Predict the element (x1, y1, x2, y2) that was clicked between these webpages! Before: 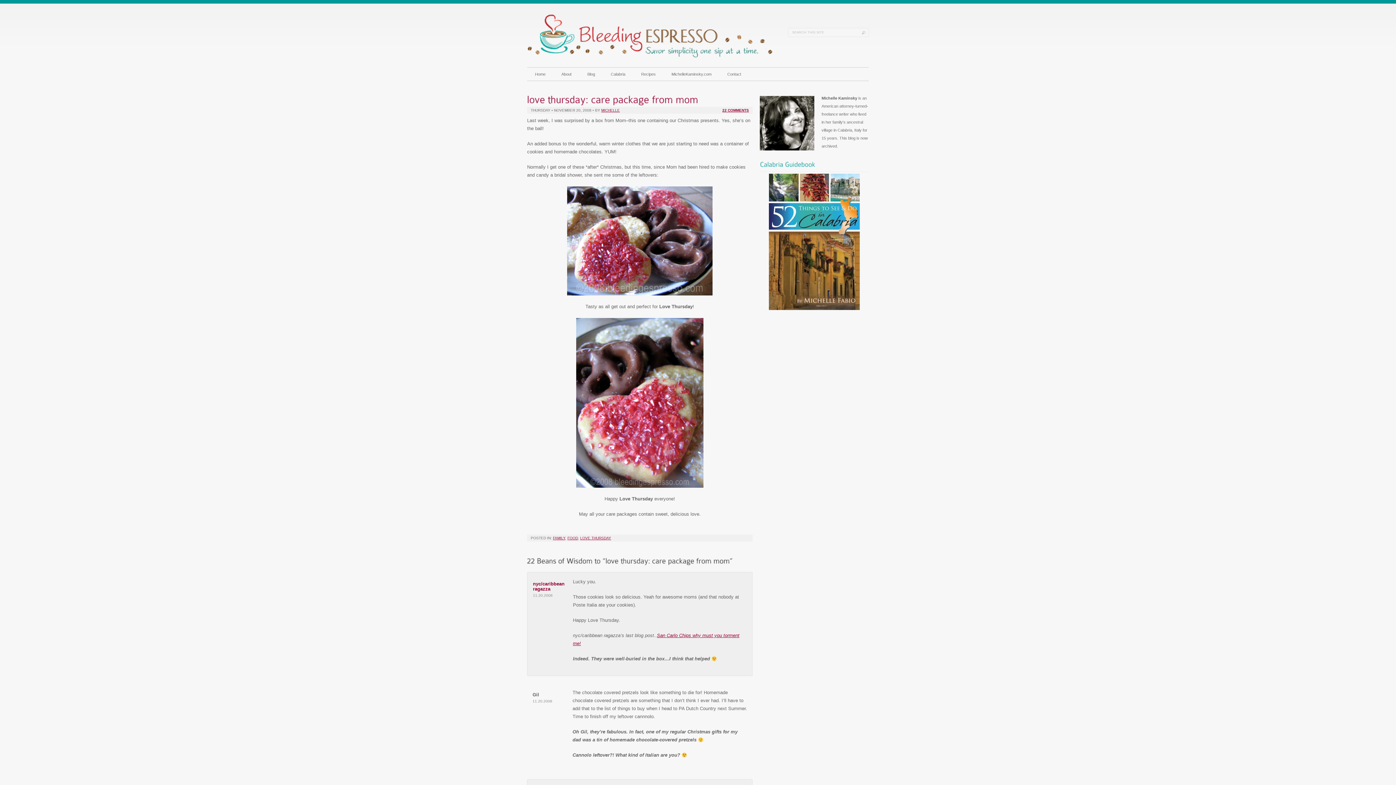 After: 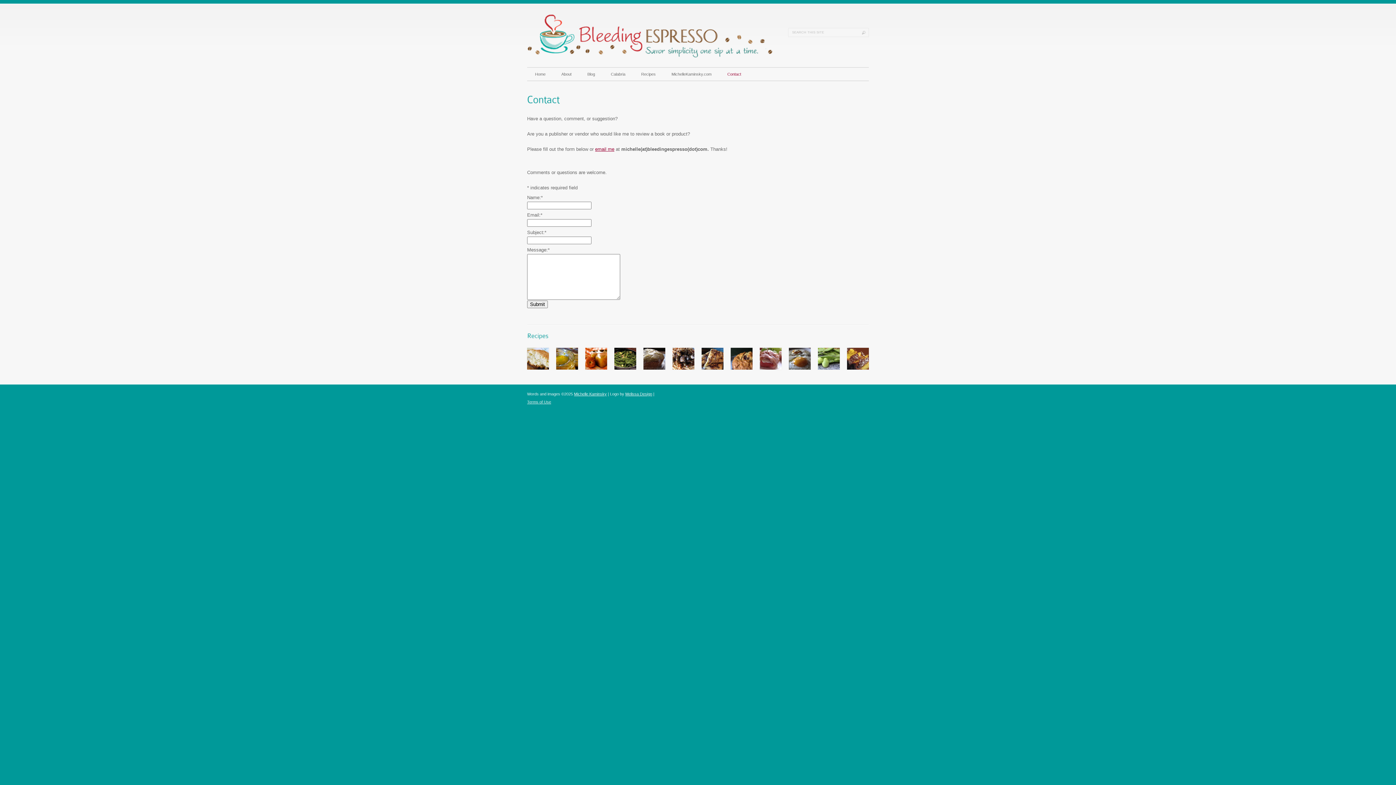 Action: bbox: (719, 67, 749, 80) label: Contact